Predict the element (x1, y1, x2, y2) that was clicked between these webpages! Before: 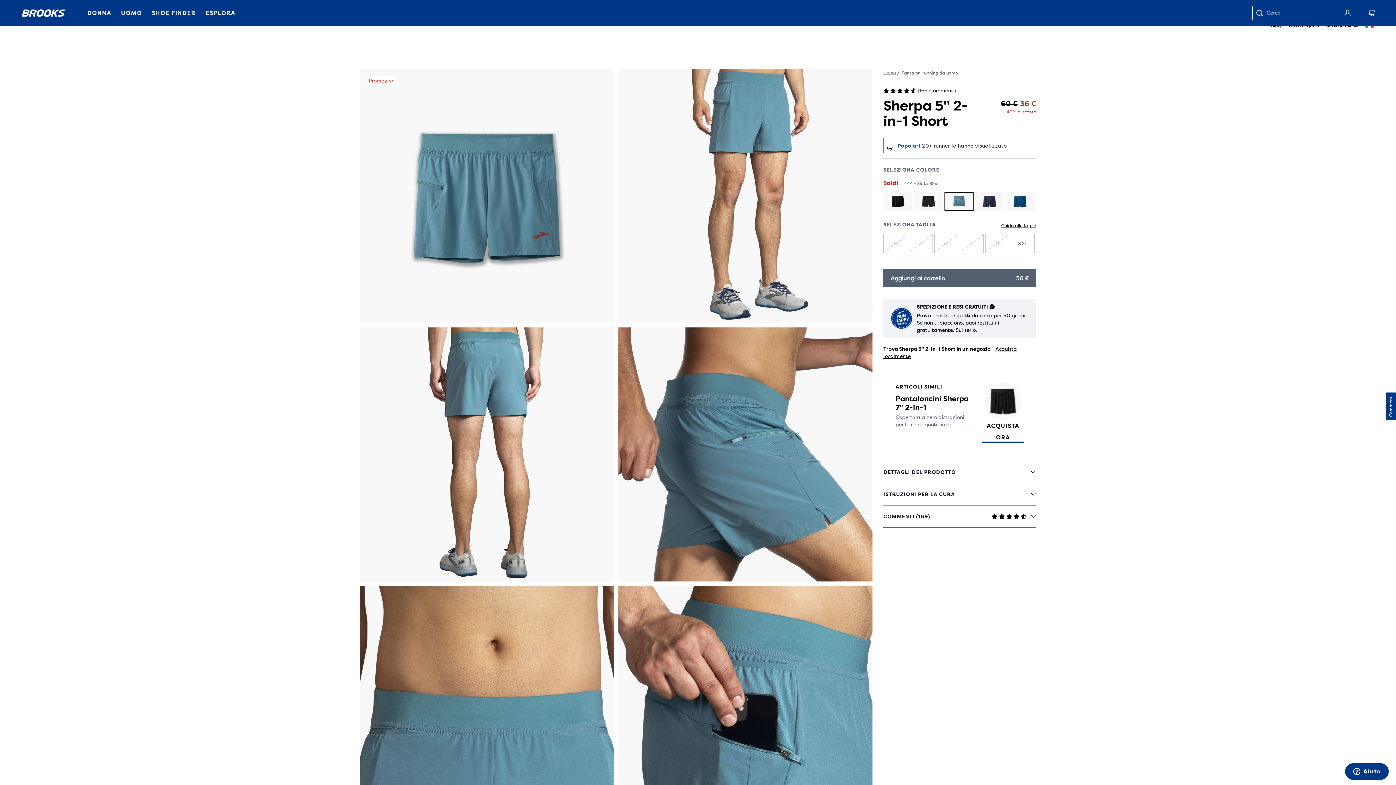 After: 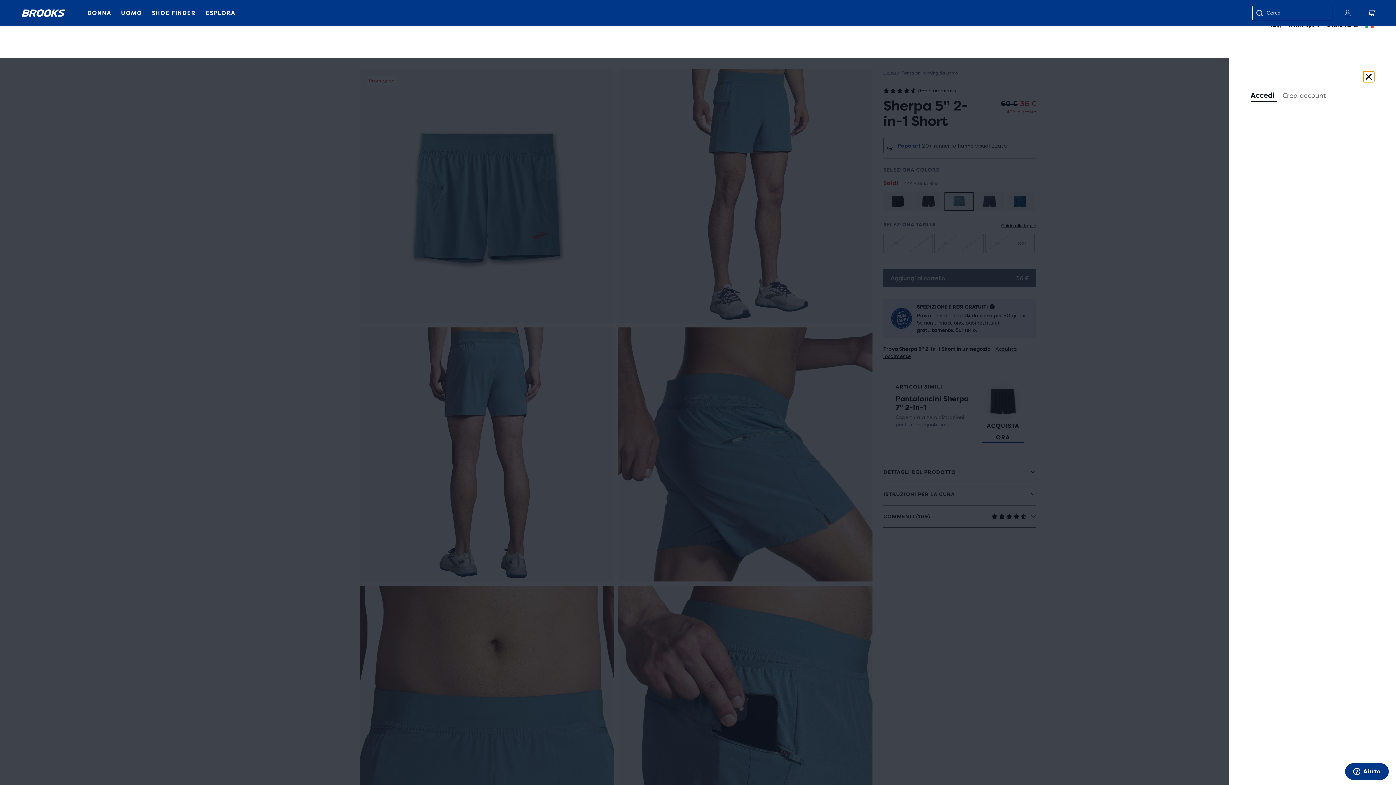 Action: bbox: (1340, 5, 1356, 21)